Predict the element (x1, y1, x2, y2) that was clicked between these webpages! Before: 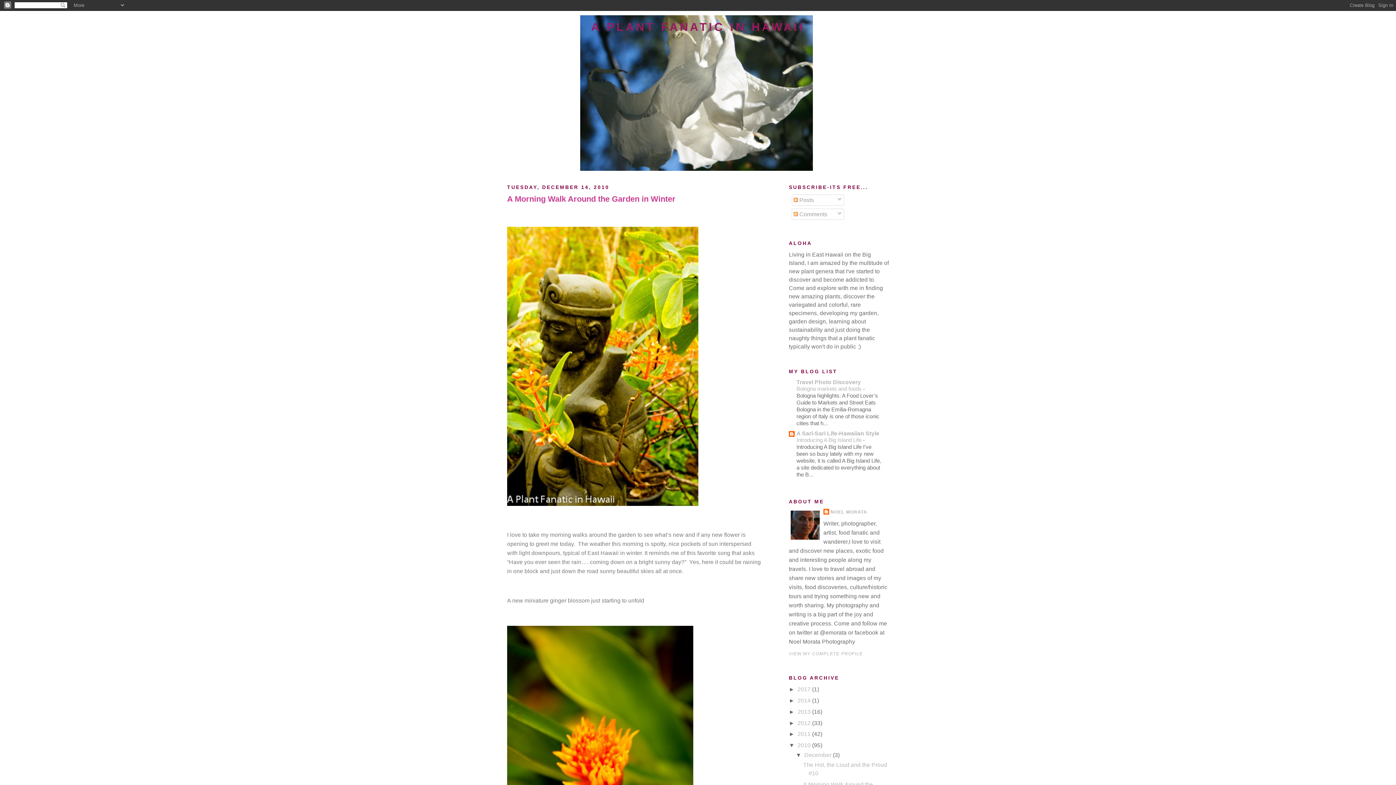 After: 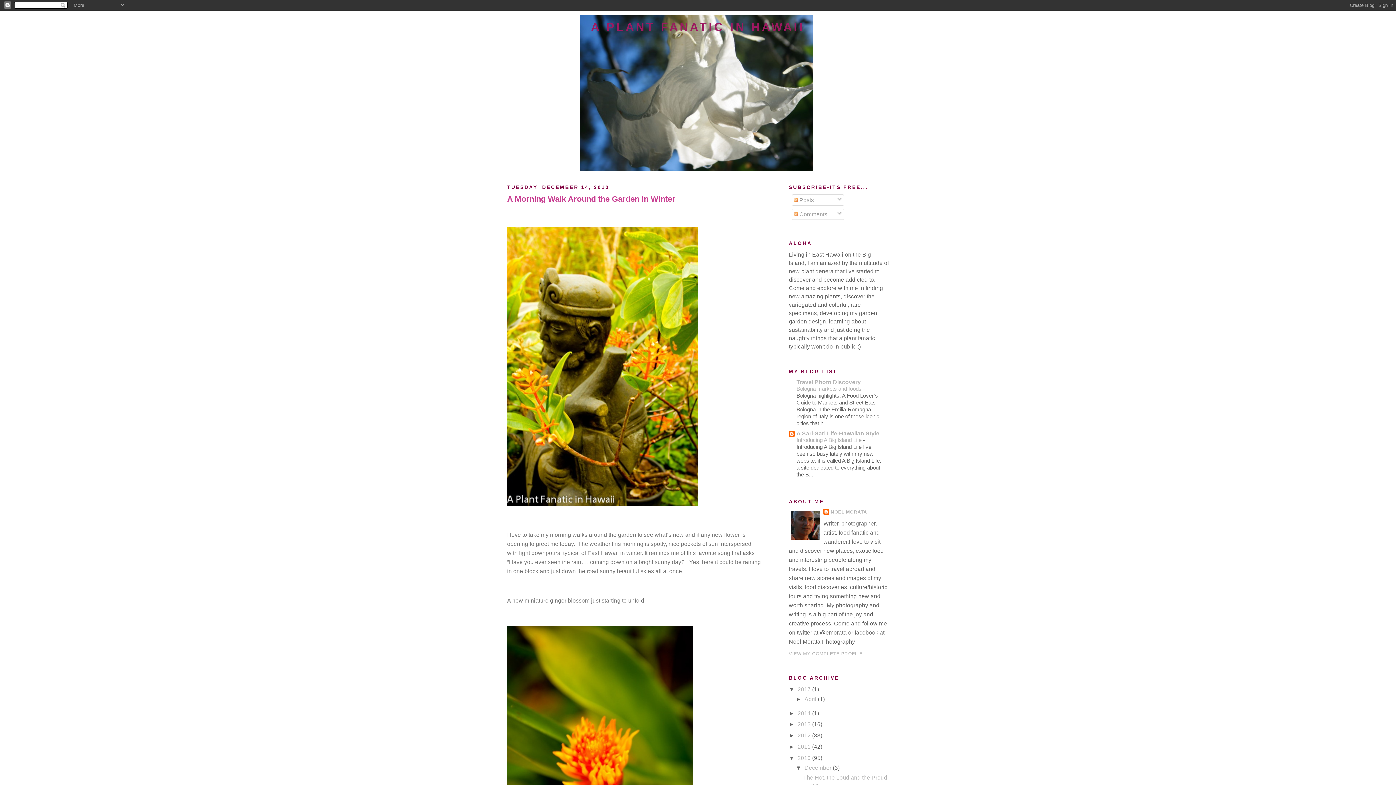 Action: bbox: (789, 686, 797, 692) label: ►  